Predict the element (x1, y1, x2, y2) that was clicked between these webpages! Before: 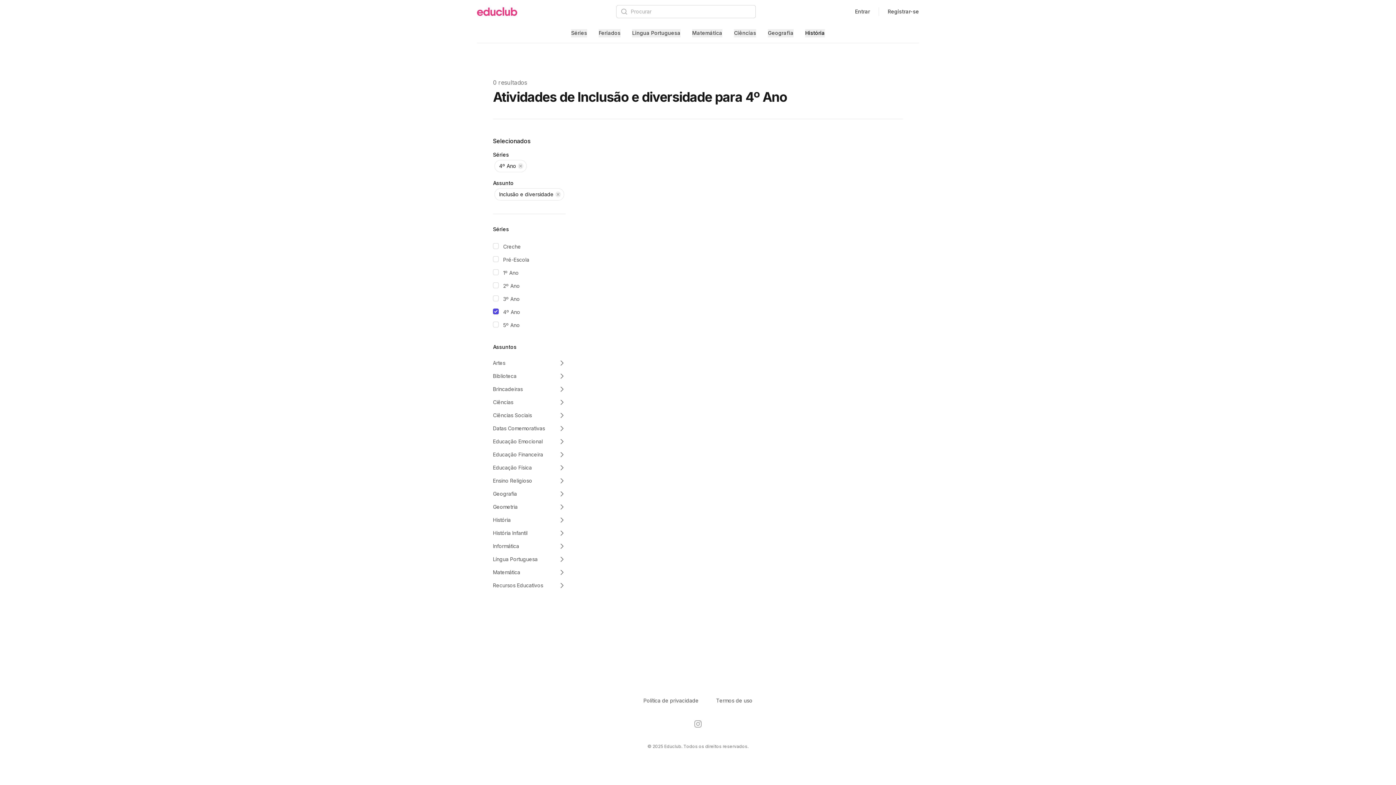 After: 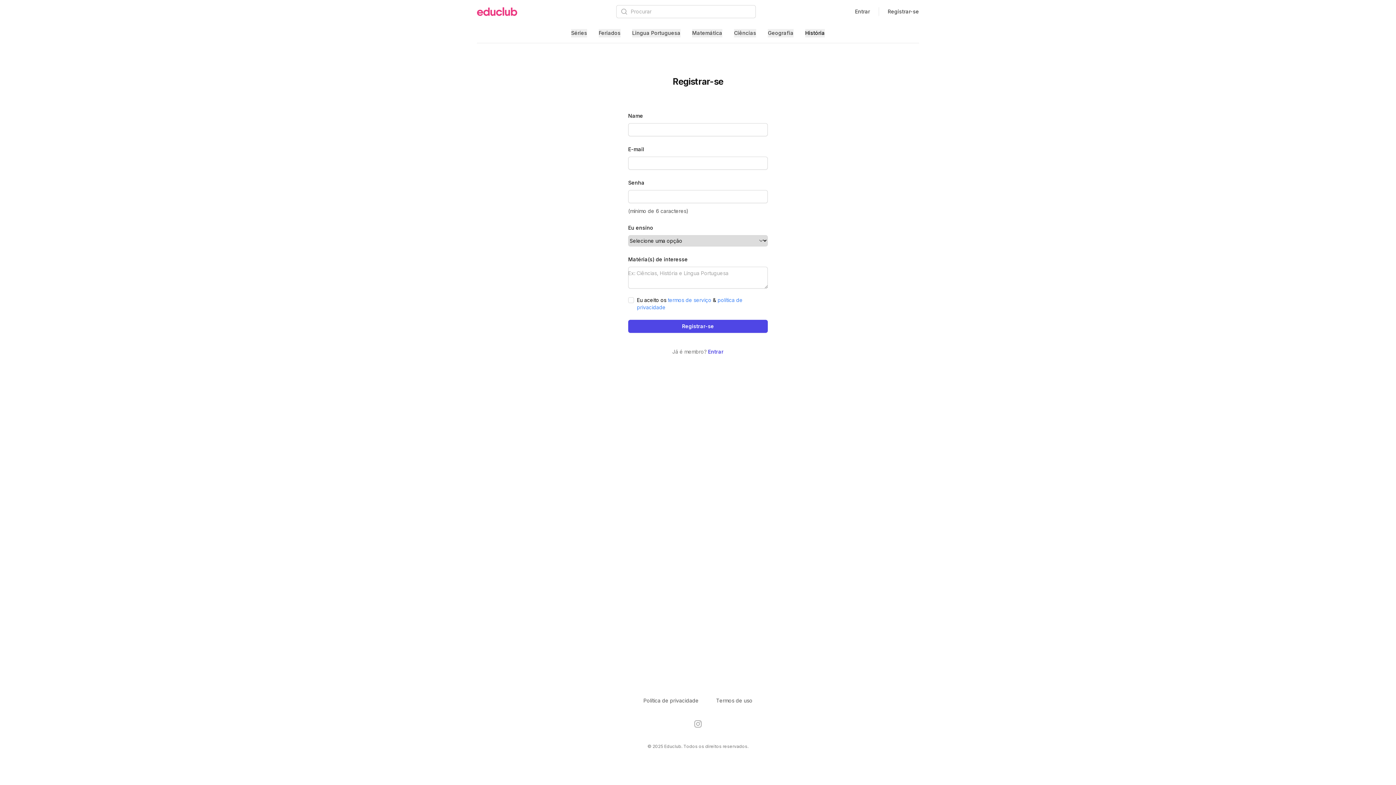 Action: label: Registrar-se bbox: (888, 8, 919, 15)